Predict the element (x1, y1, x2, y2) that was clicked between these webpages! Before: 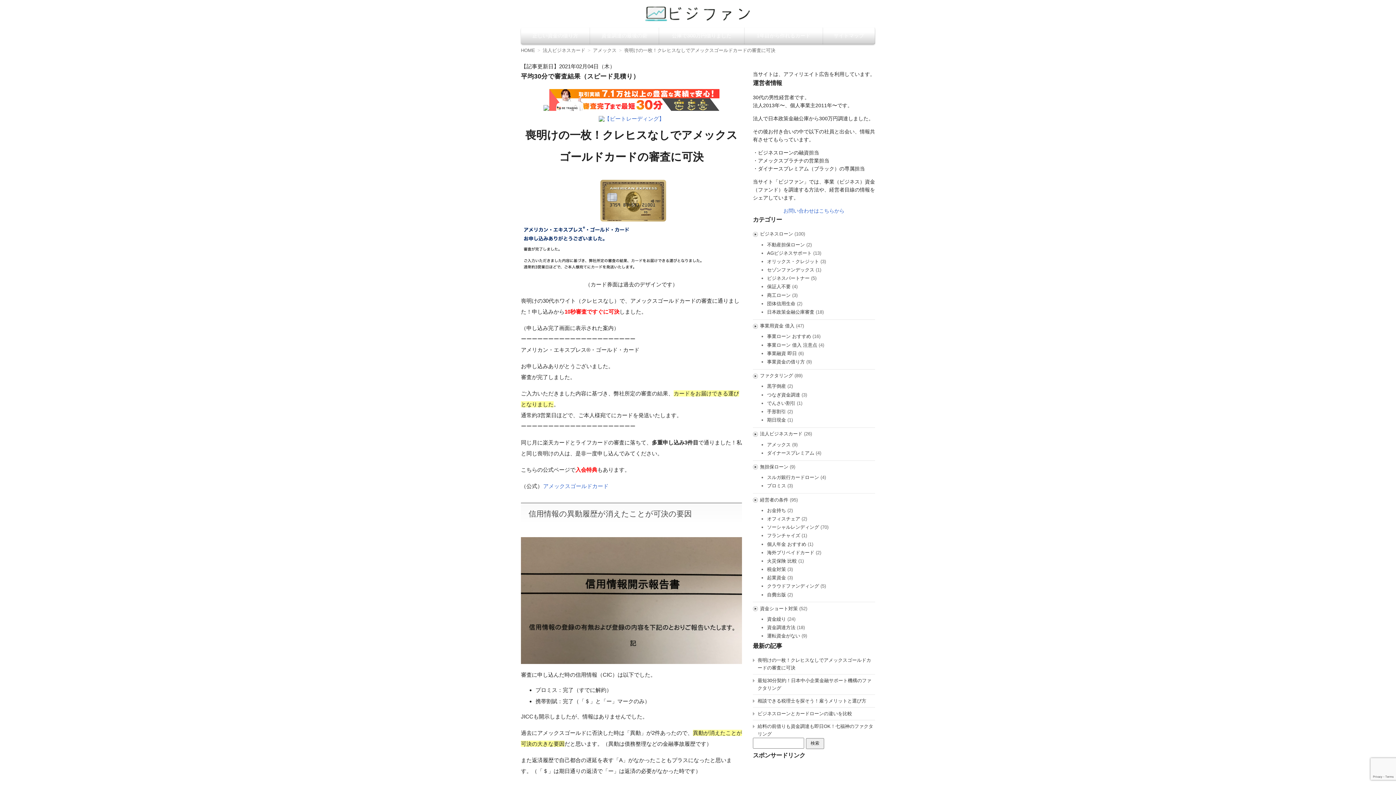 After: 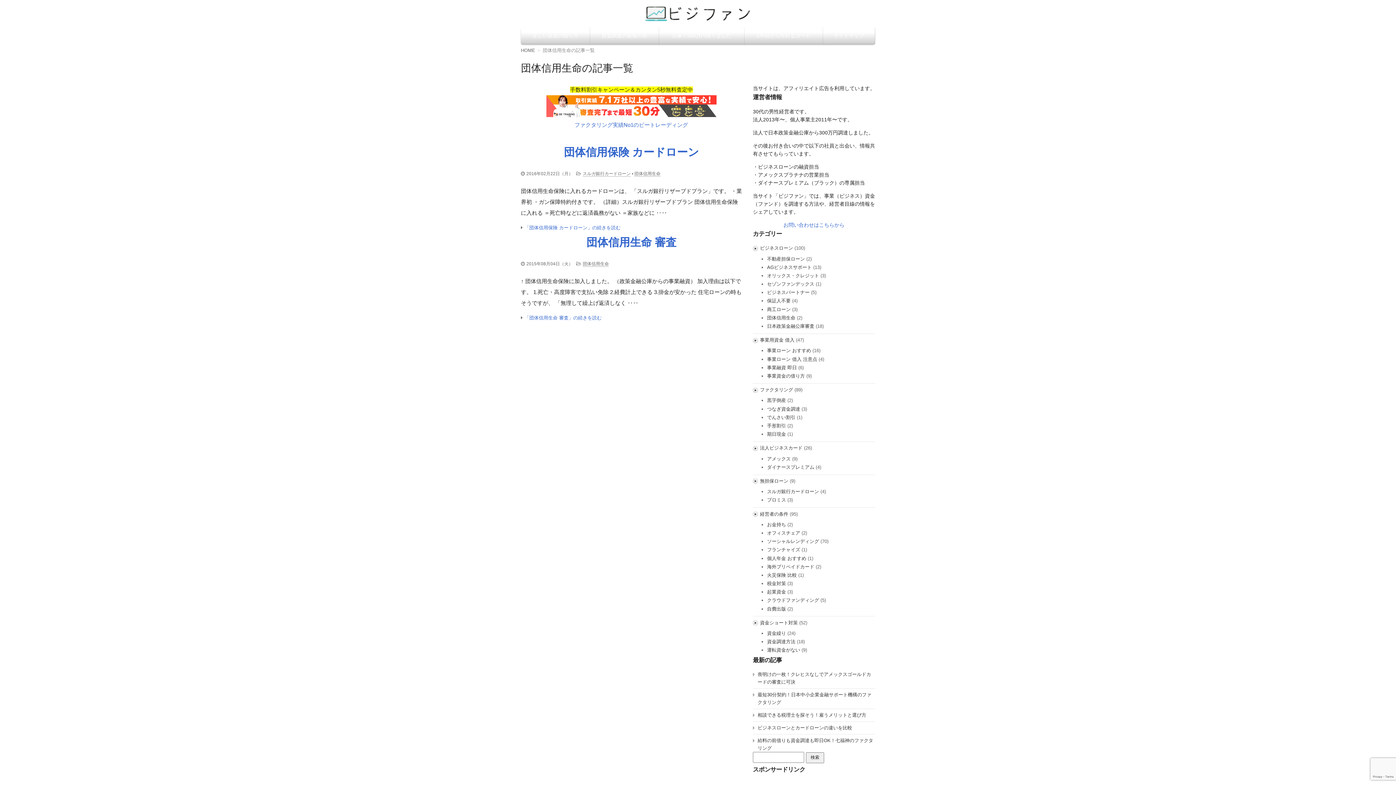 Action: bbox: (767, 300, 795, 306) label: 団体信用生命